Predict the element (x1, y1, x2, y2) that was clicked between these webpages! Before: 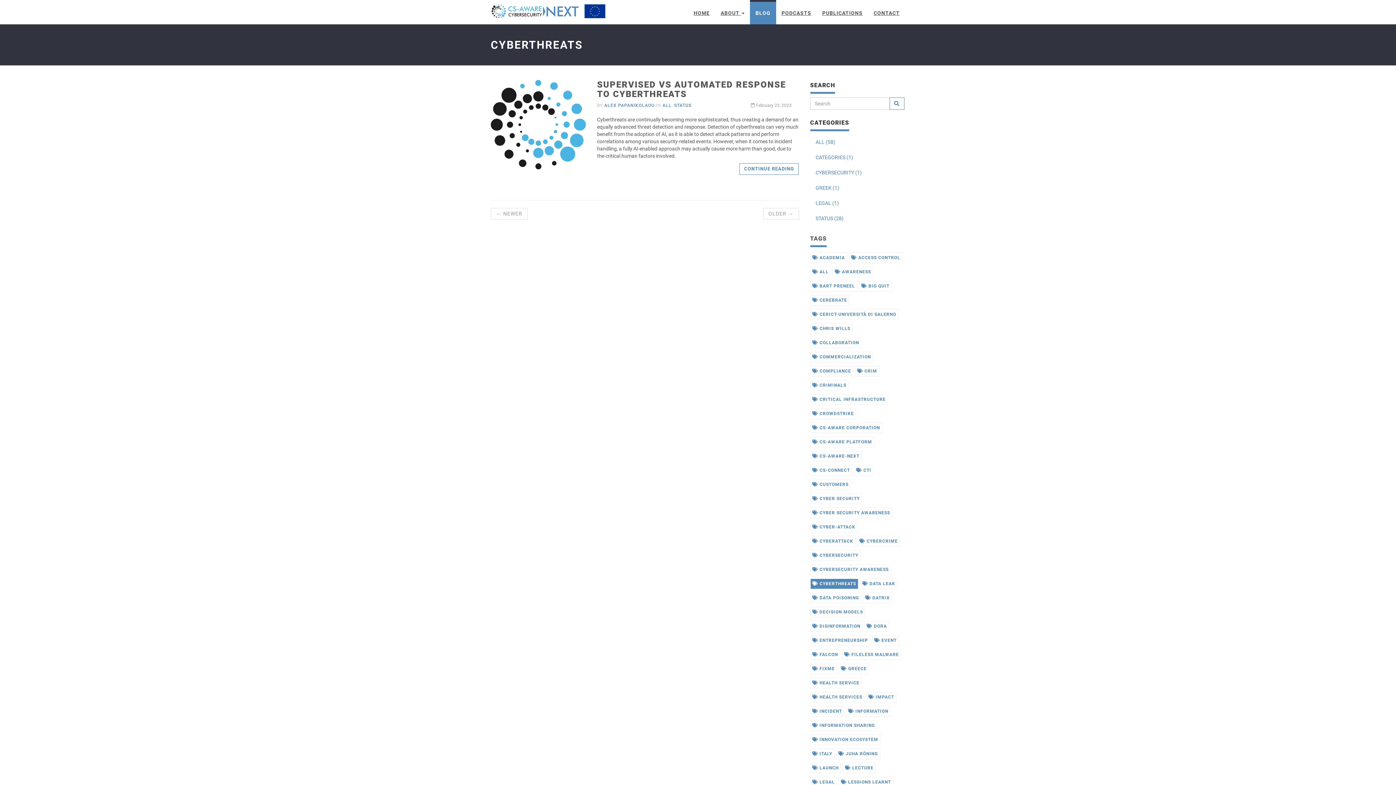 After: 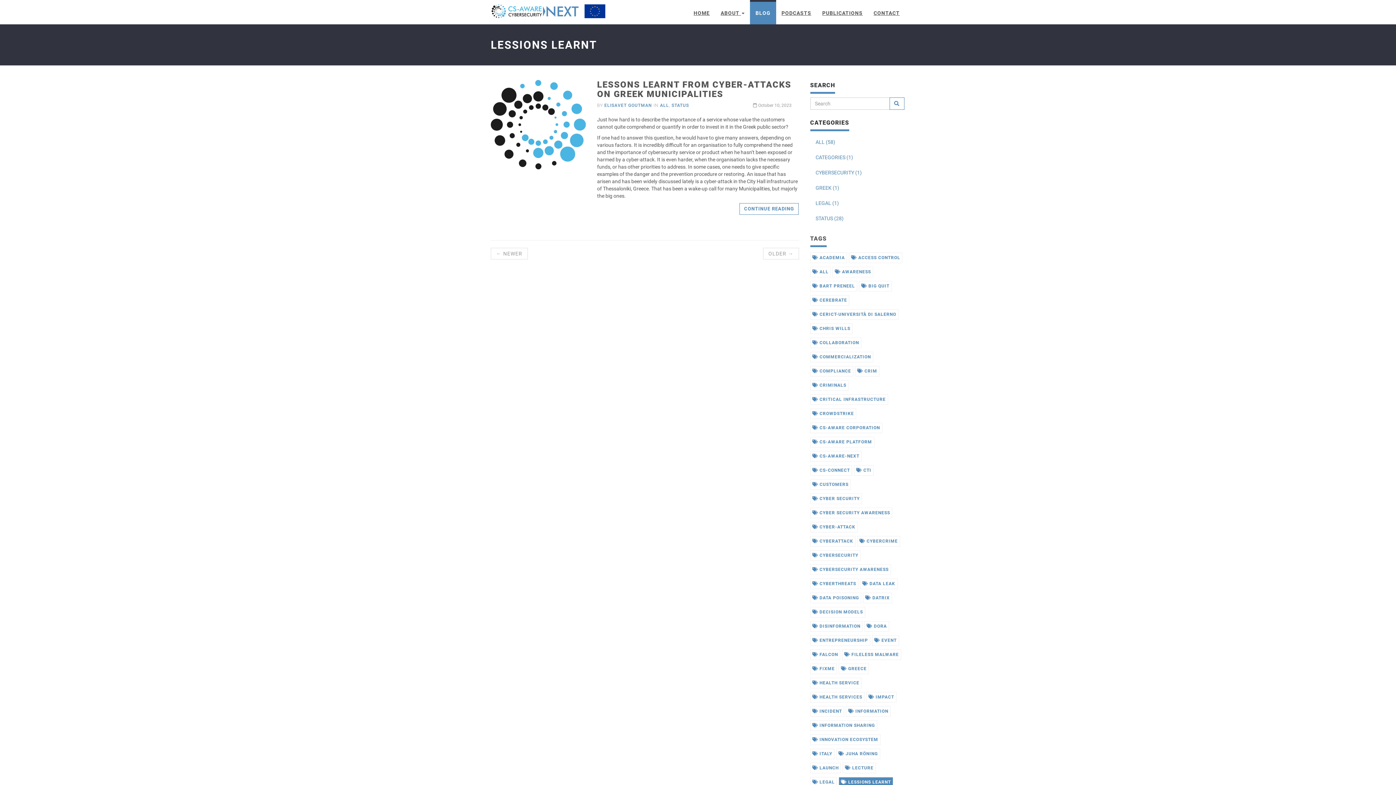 Action: bbox: (838, 777, 893, 788) label:  LESSIONS LEARNT